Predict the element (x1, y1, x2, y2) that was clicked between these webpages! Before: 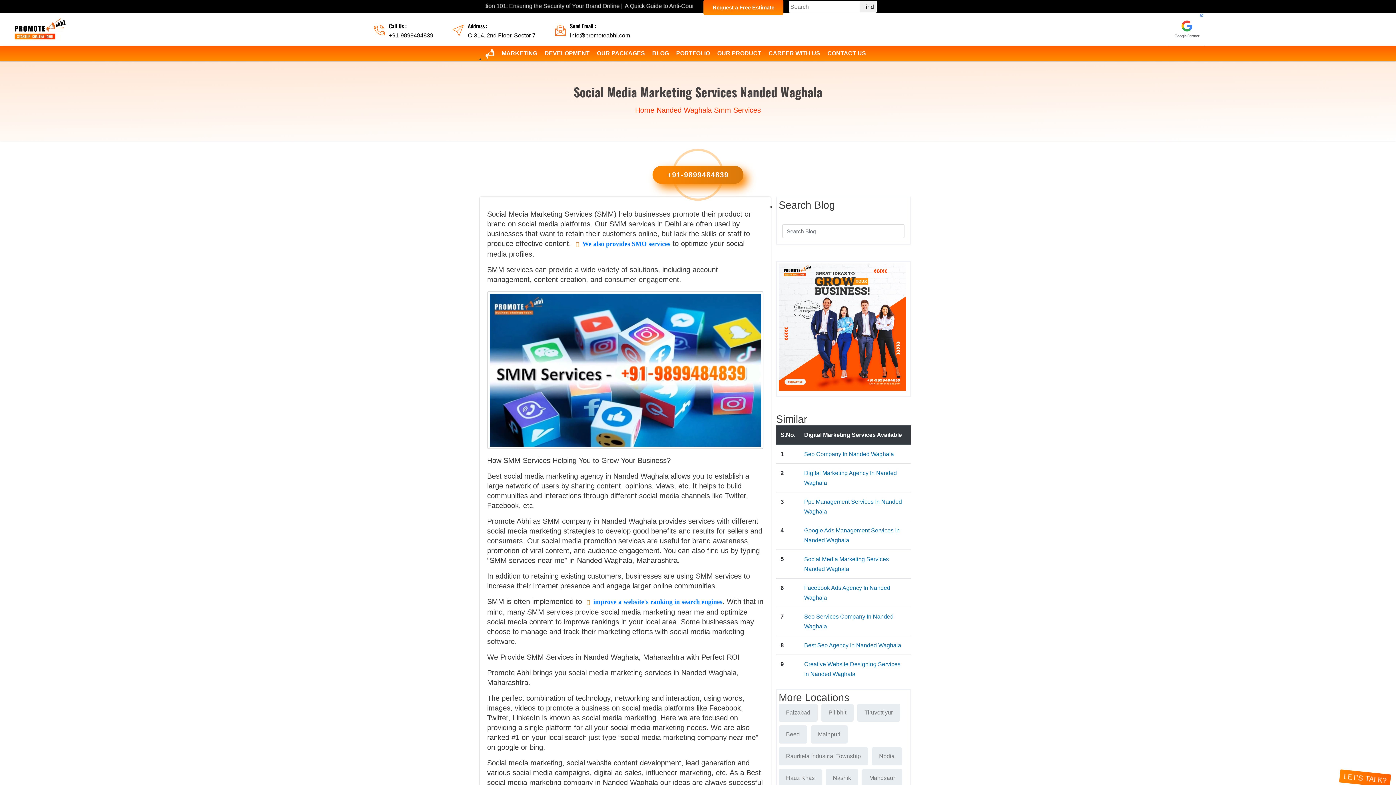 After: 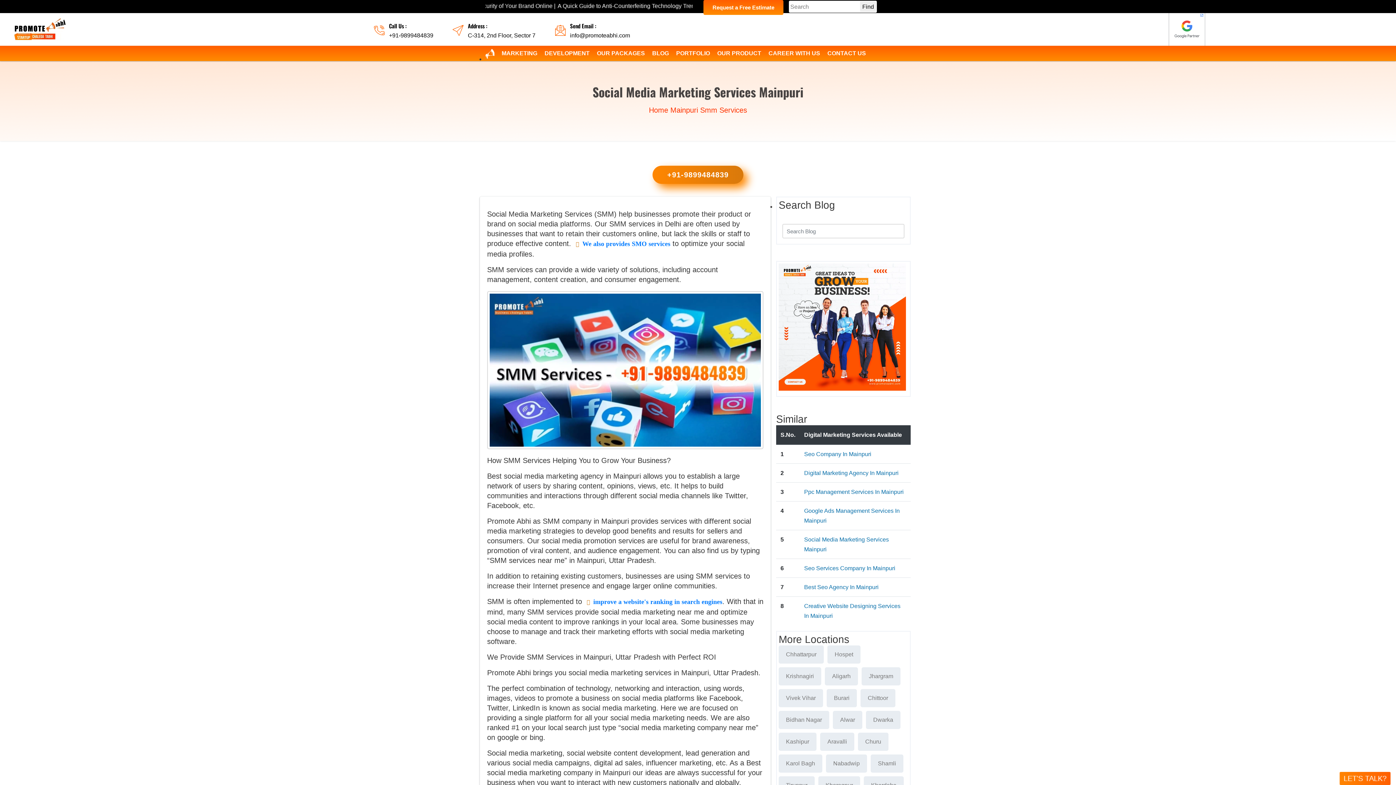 Action: label: Mainpuri bbox: (810, 725, 848, 744)